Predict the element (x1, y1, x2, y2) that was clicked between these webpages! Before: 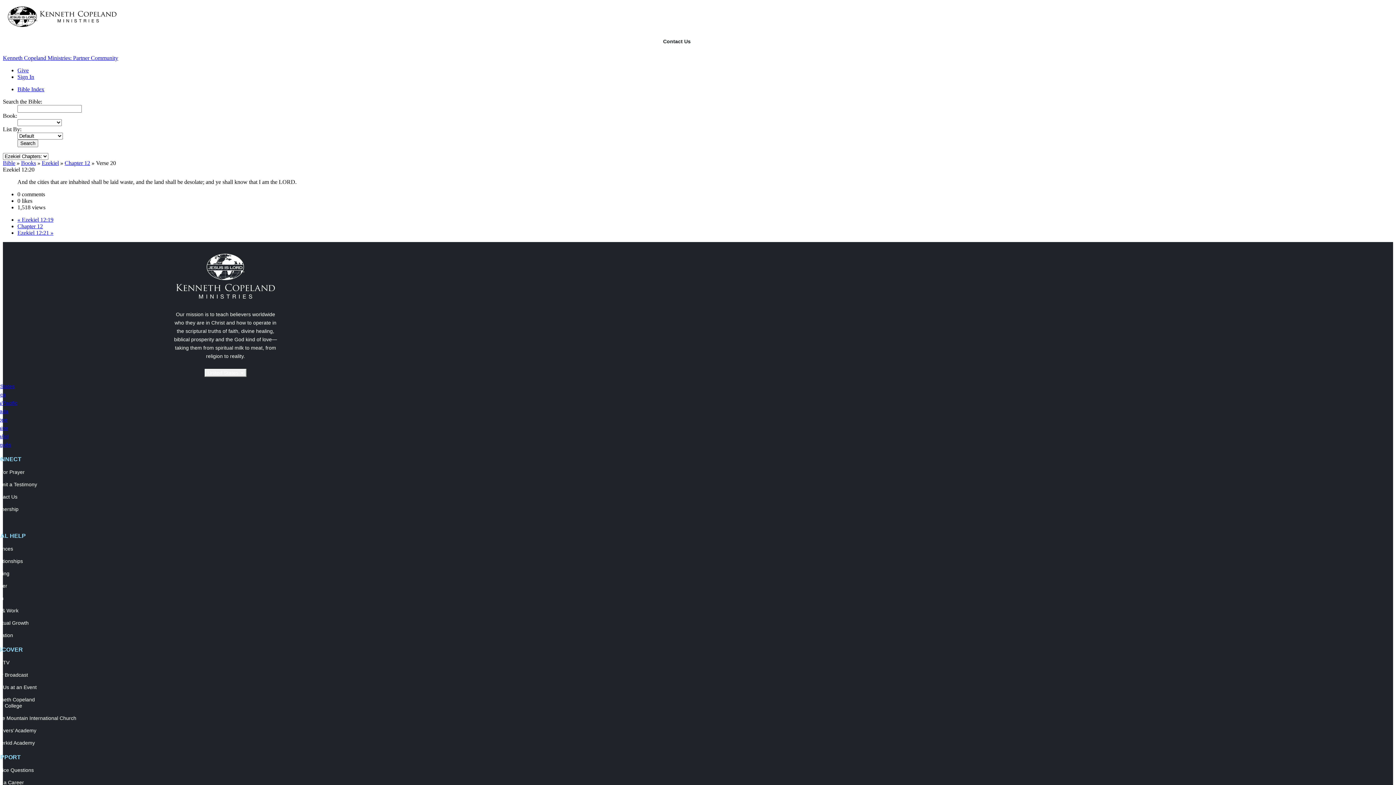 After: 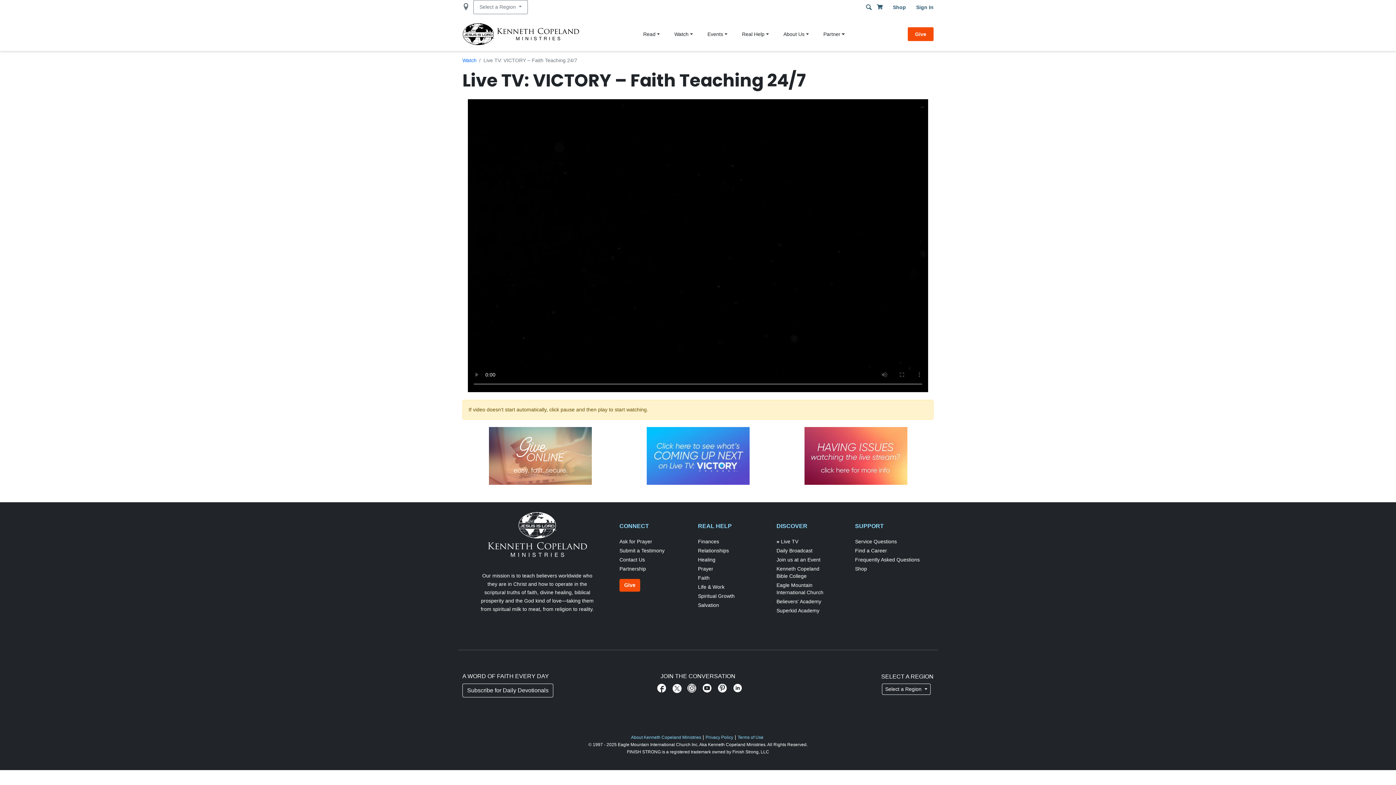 Action: bbox: (-8, 660, 214, 666) label: Live TV